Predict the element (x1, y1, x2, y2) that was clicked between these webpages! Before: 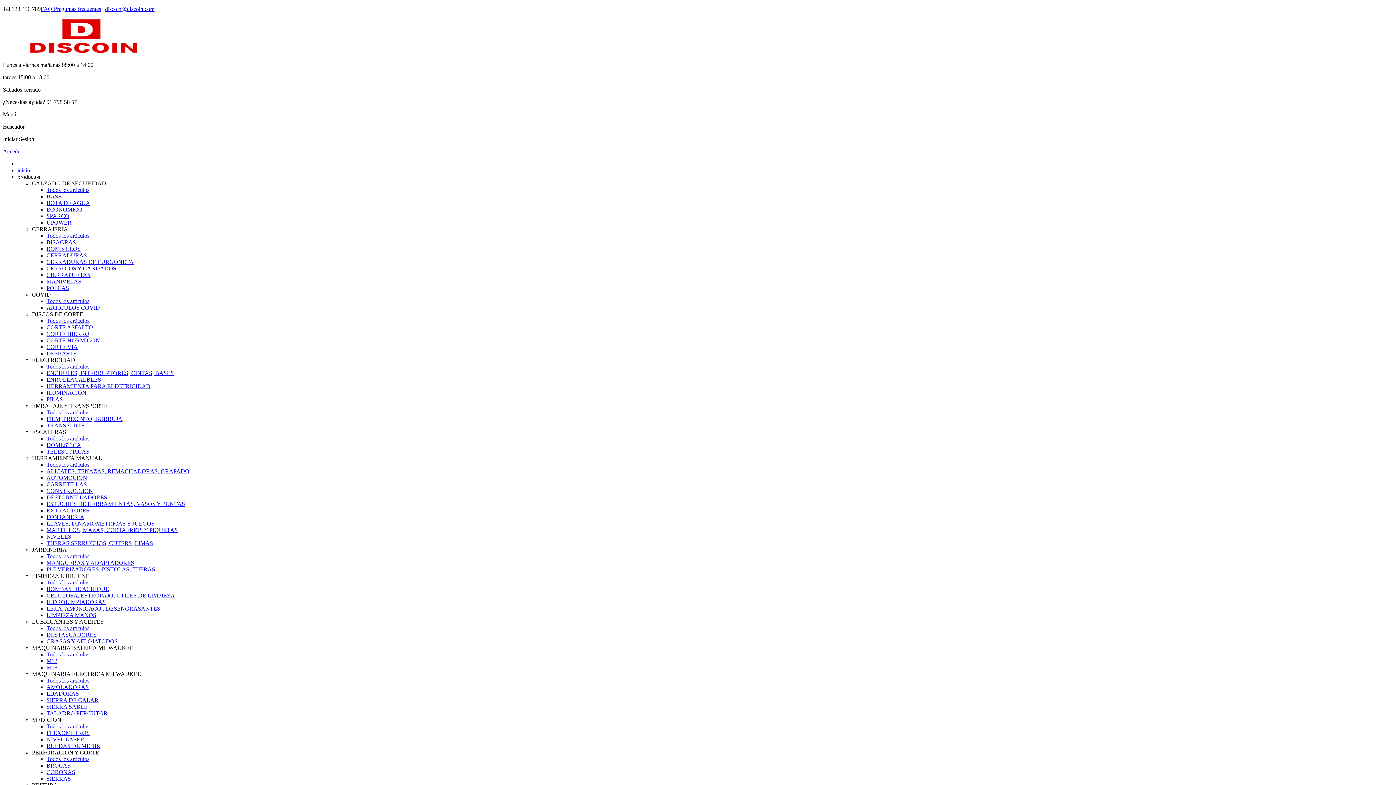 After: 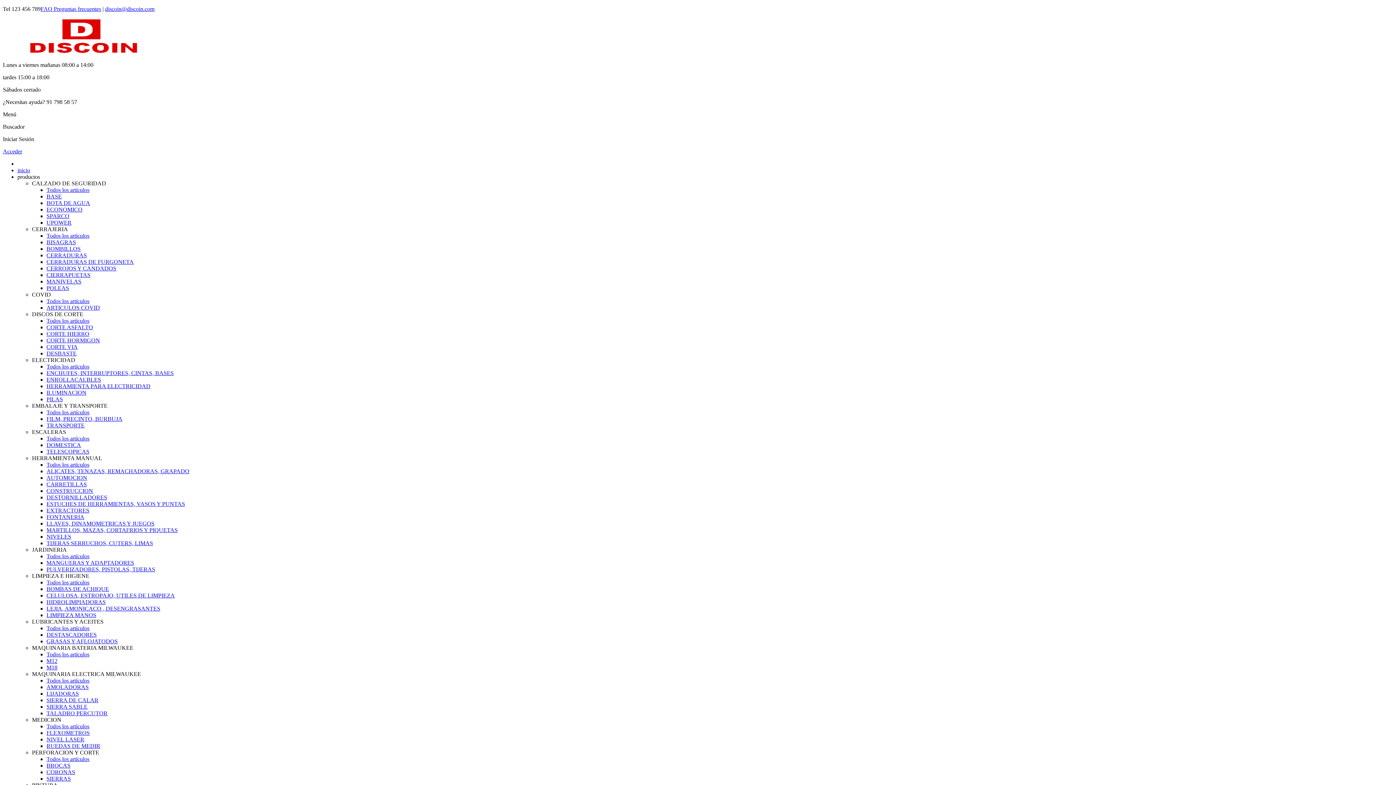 Action: bbox: (46, 416, 122, 422) label: FILM, PRECINTO, BURBUJA